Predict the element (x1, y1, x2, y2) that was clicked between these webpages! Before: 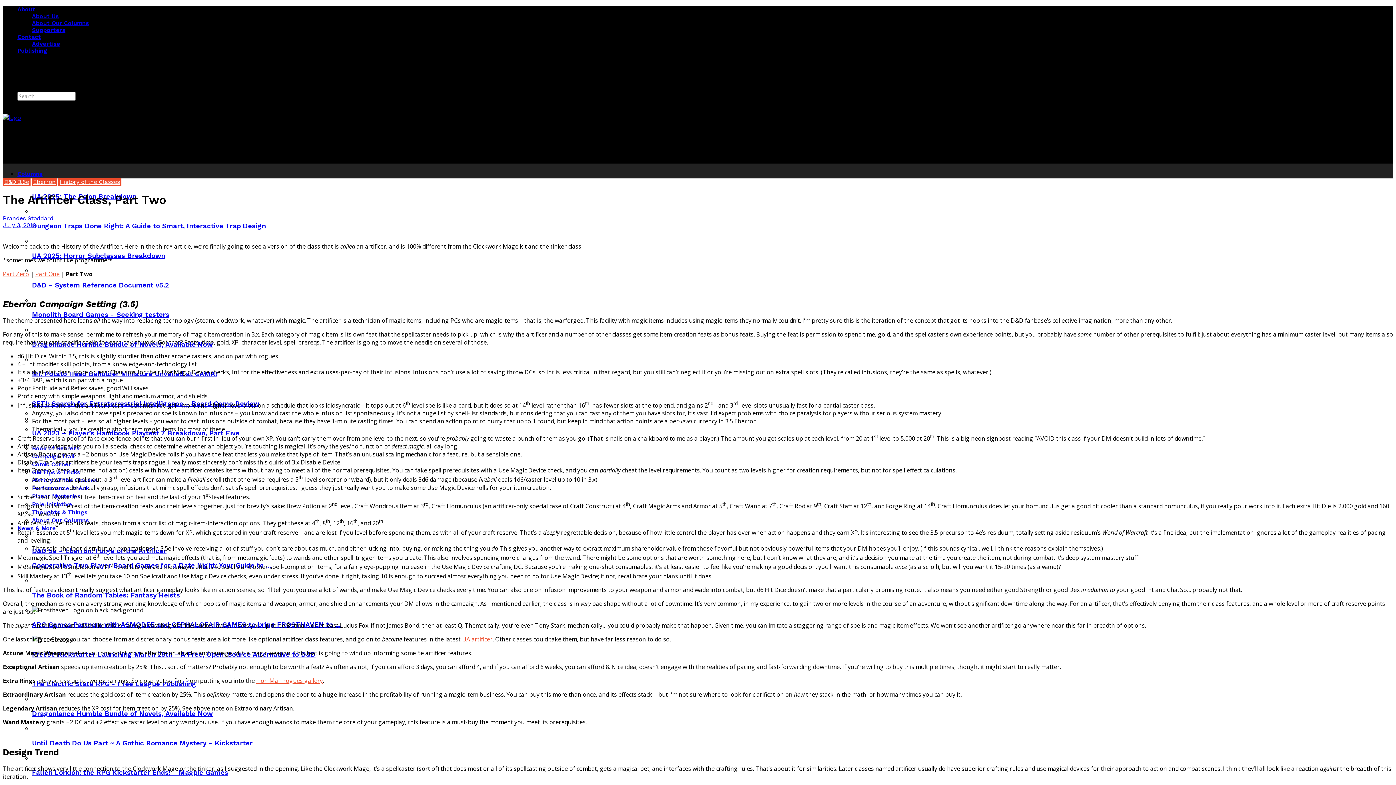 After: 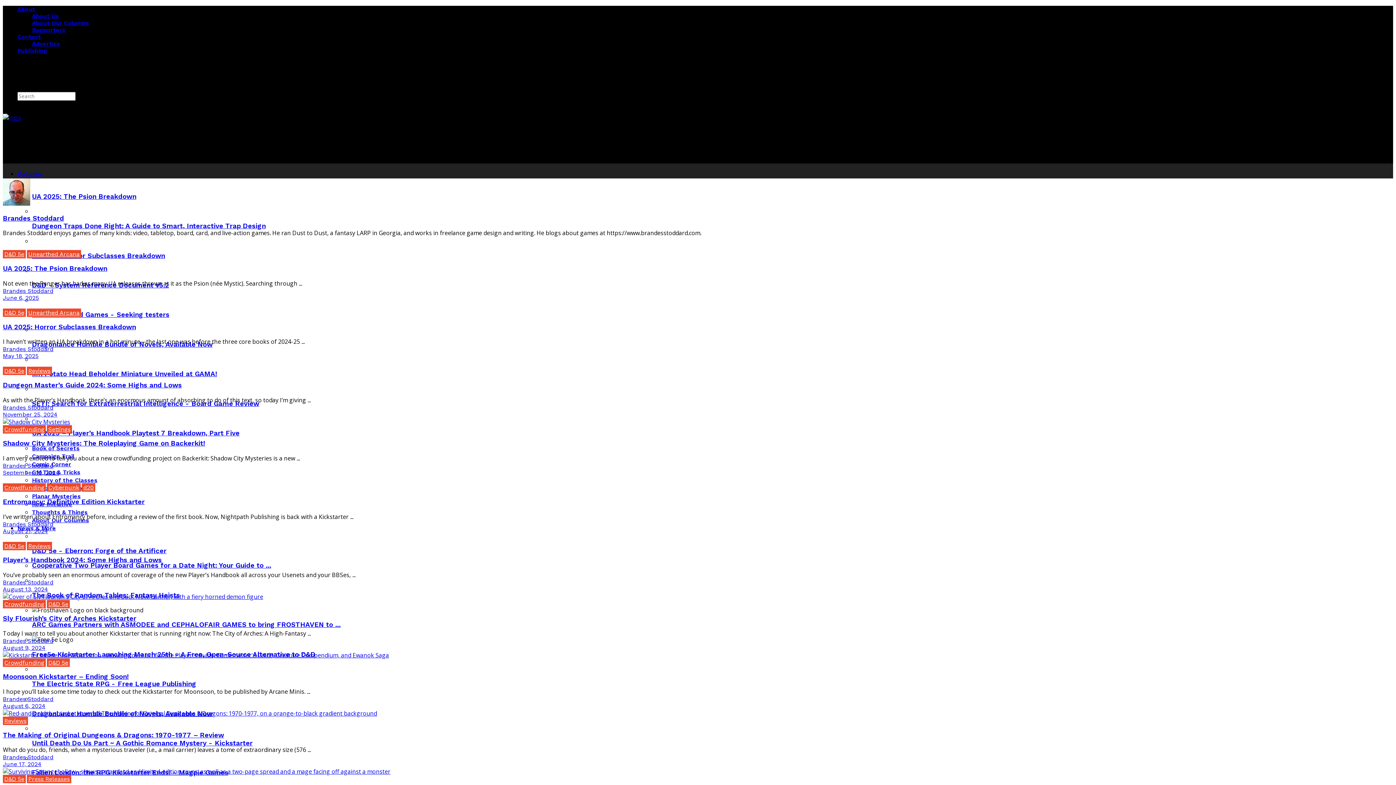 Action: bbox: (2, 214, 53, 221) label: Brandes Stoddard